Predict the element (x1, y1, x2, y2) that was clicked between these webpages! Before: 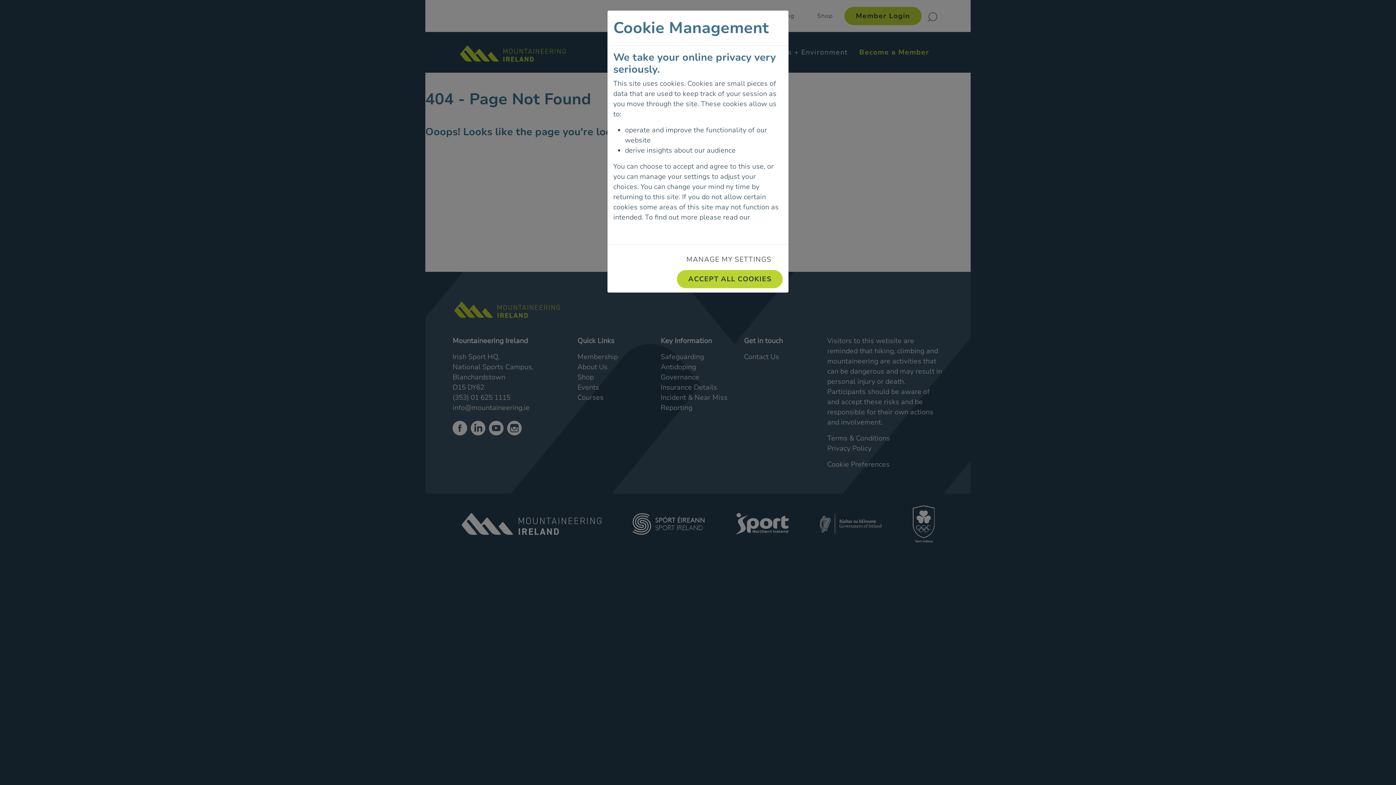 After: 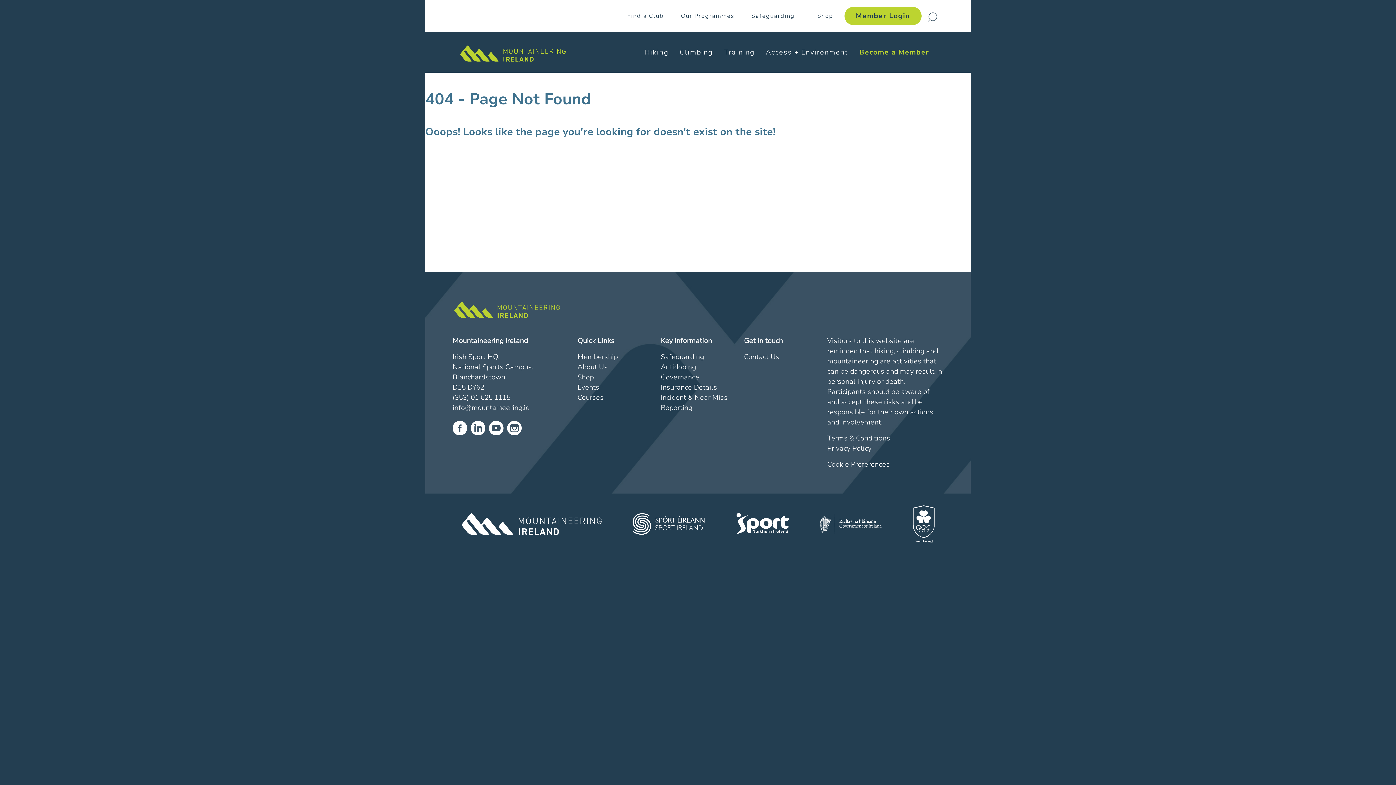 Action: bbox: (677, 270, 782, 288) label: ACCEPT ALL COOKIES